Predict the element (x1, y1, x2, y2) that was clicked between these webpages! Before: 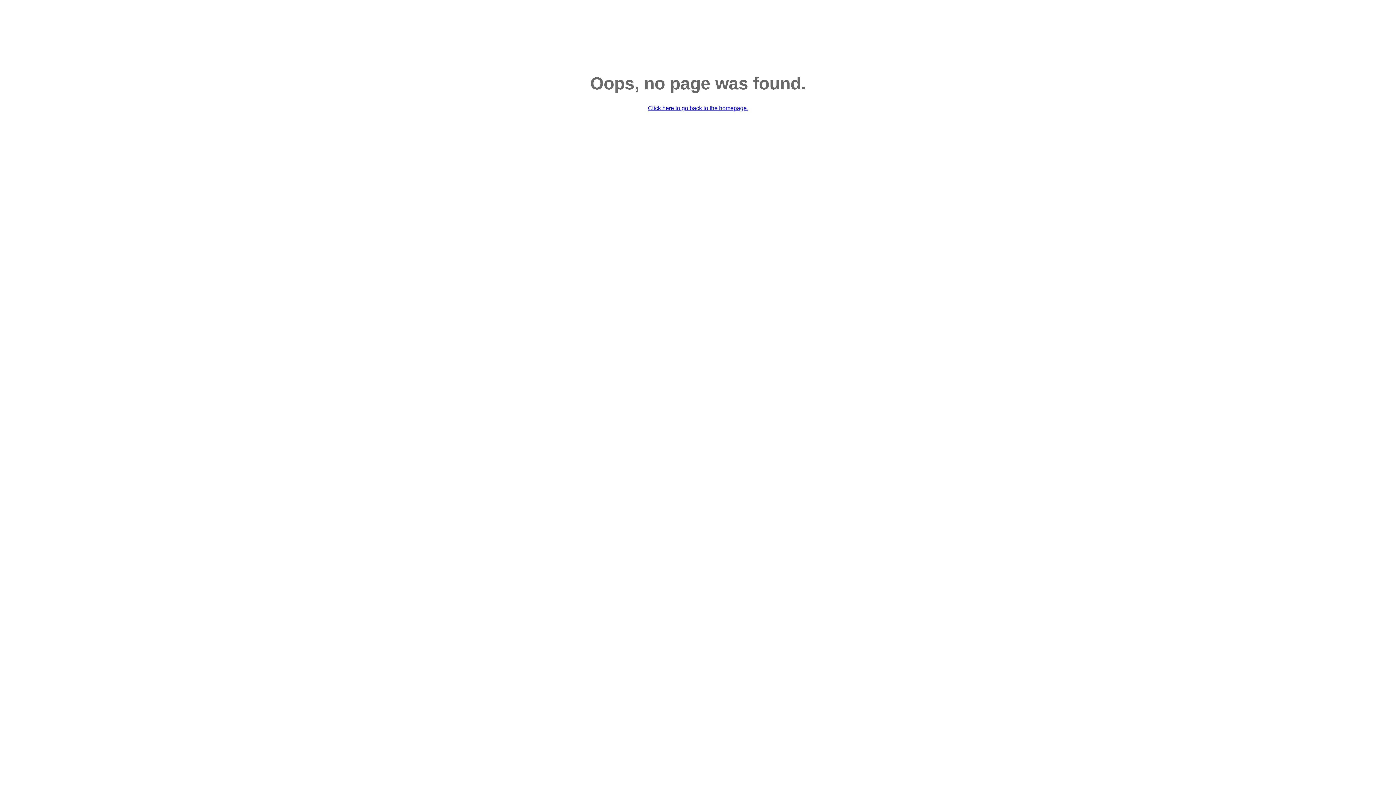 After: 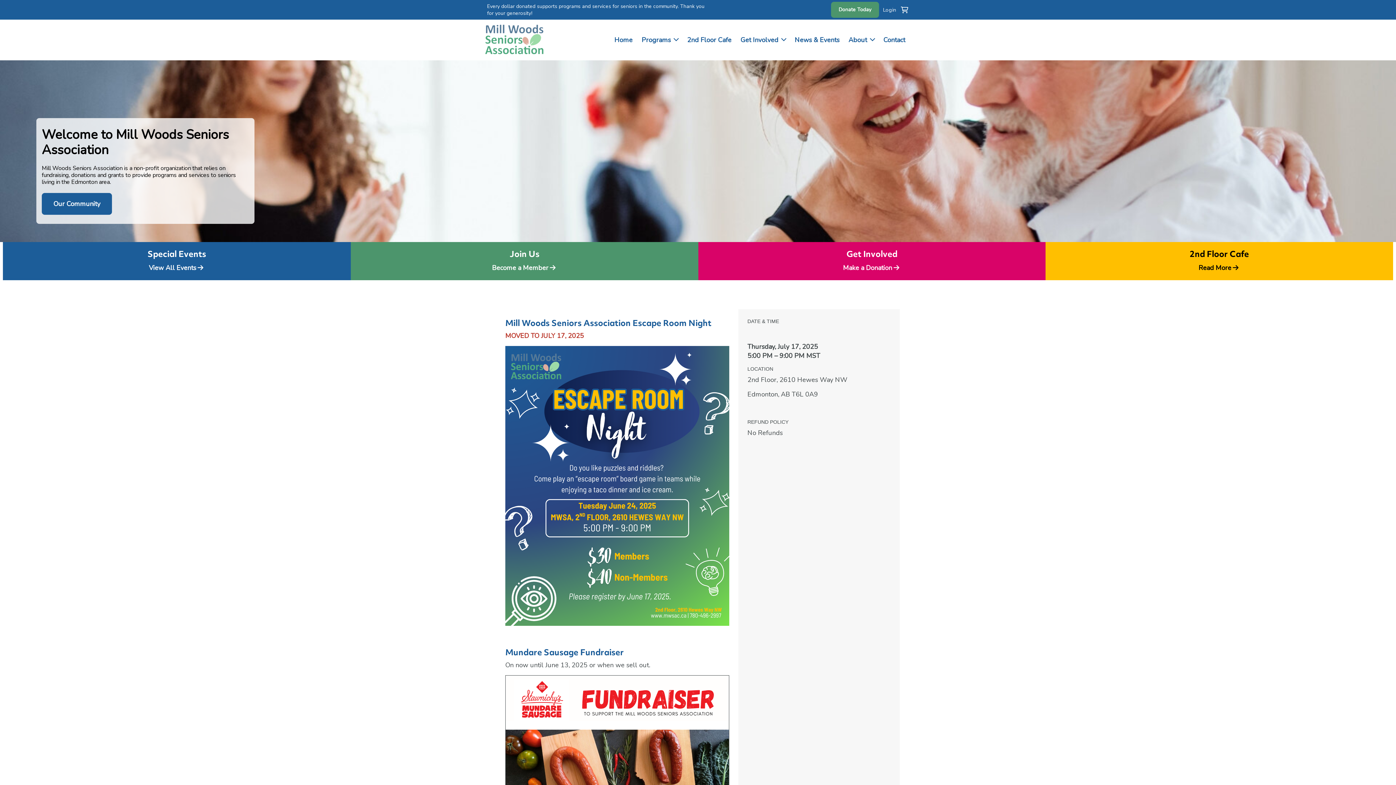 Action: bbox: (648, 105, 748, 111) label: Click here to go back to the homepage.